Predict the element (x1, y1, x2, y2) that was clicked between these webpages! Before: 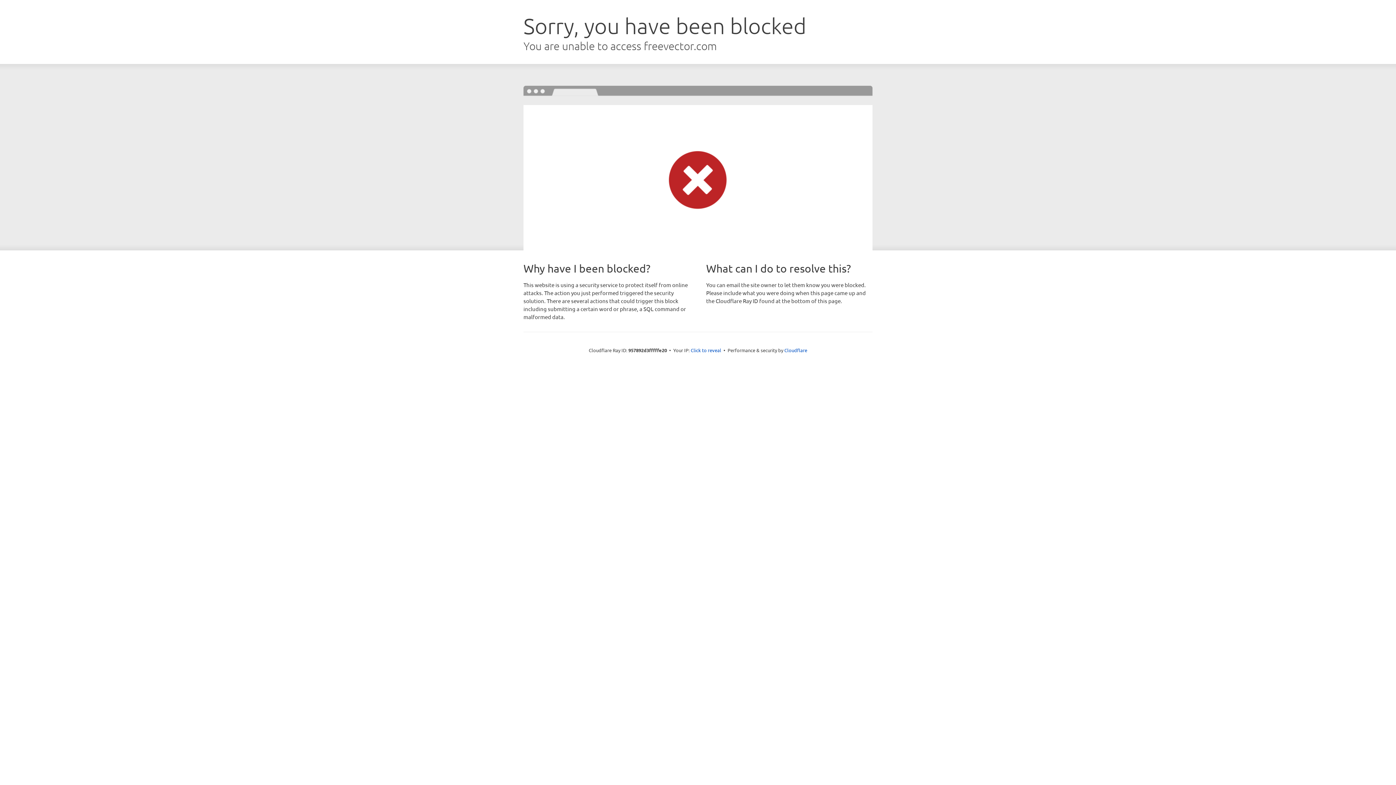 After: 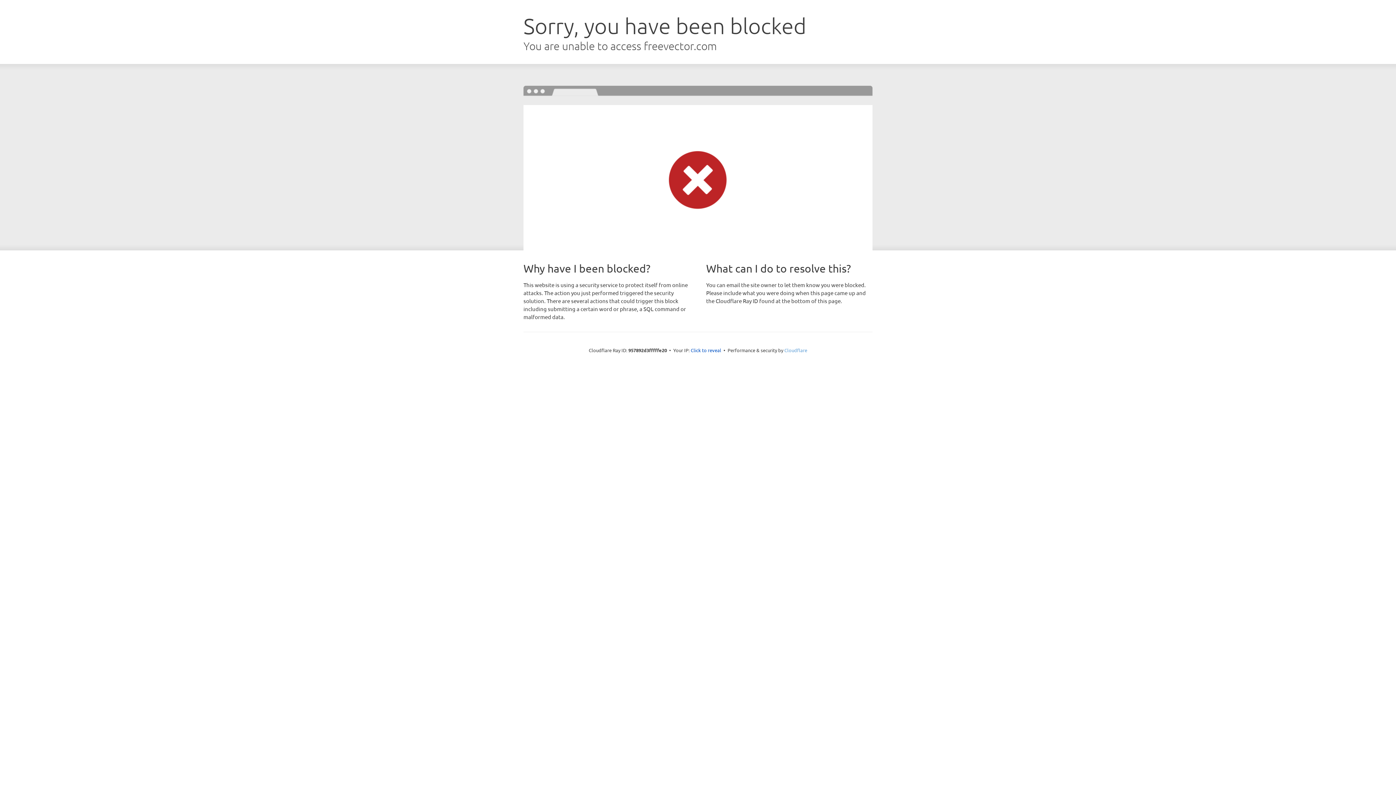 Action: bbox: (784, 347, 807, 353) label: Cloudflare